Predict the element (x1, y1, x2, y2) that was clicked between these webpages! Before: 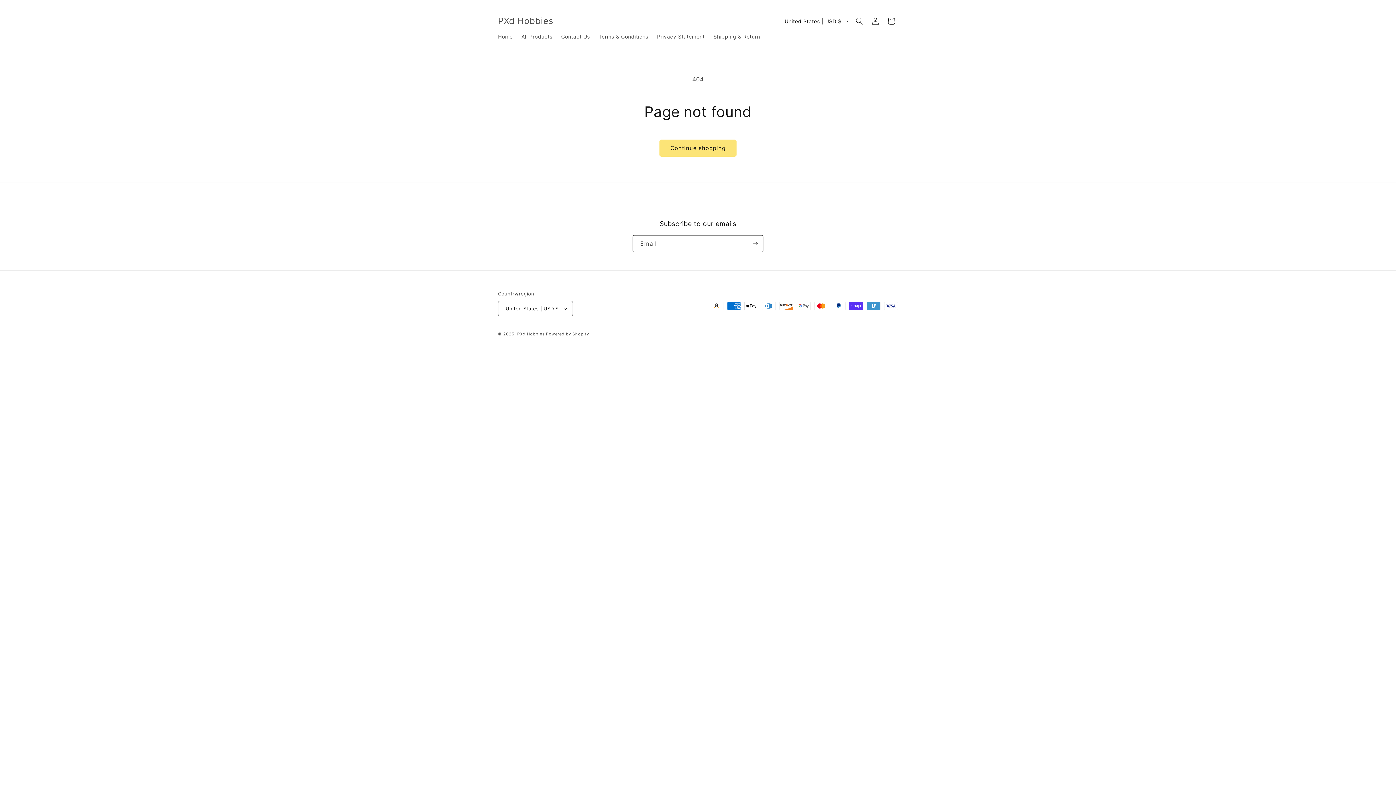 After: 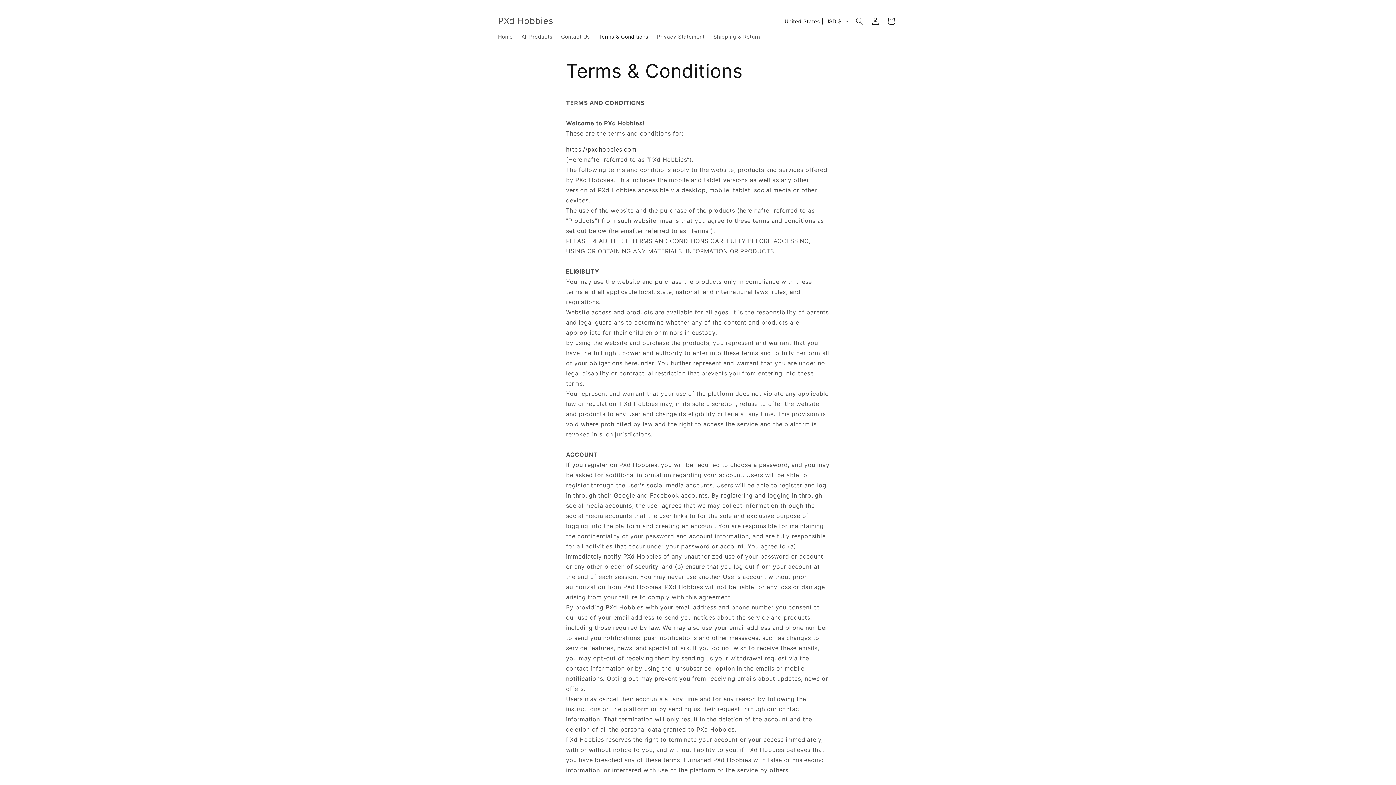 Action: bbox: (594, 29, 652, 44) label: Terms & Conditions